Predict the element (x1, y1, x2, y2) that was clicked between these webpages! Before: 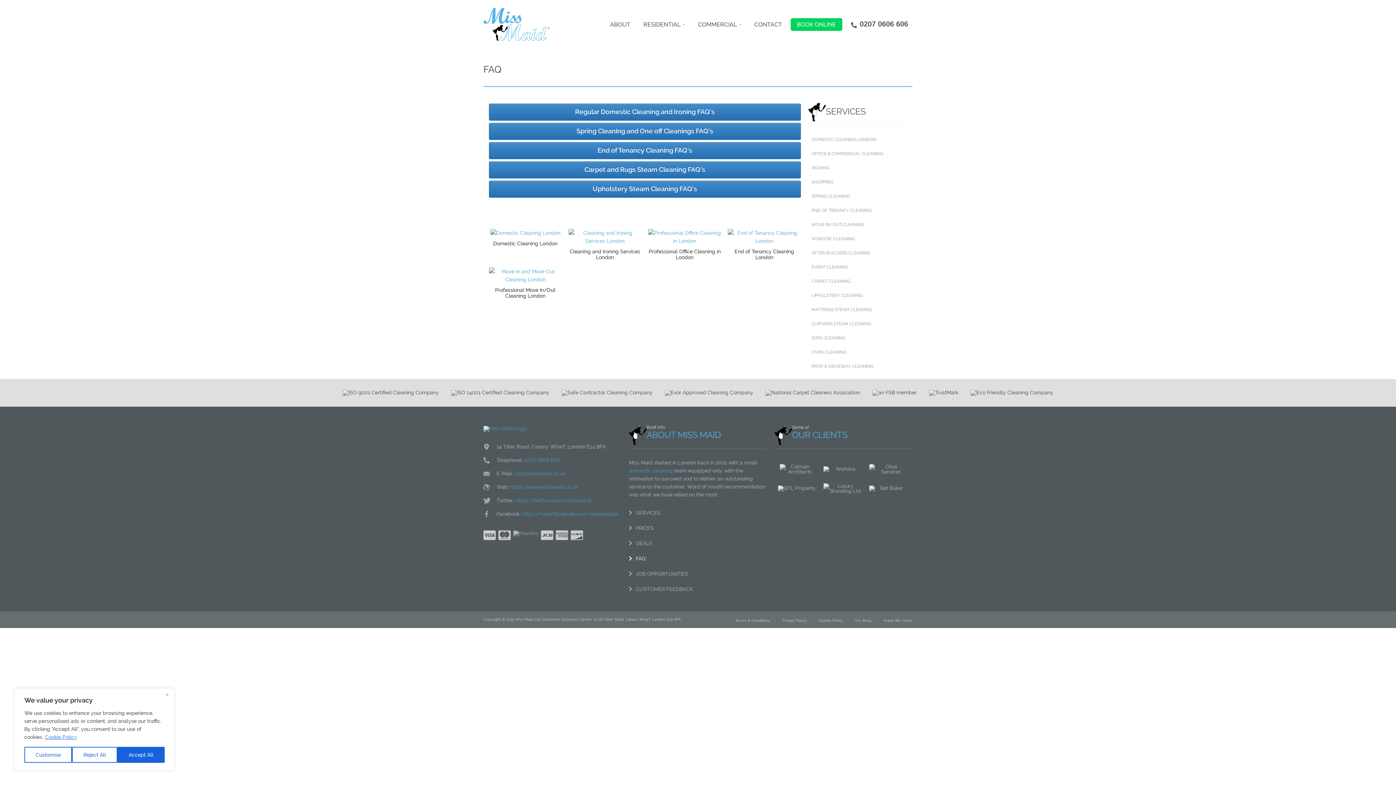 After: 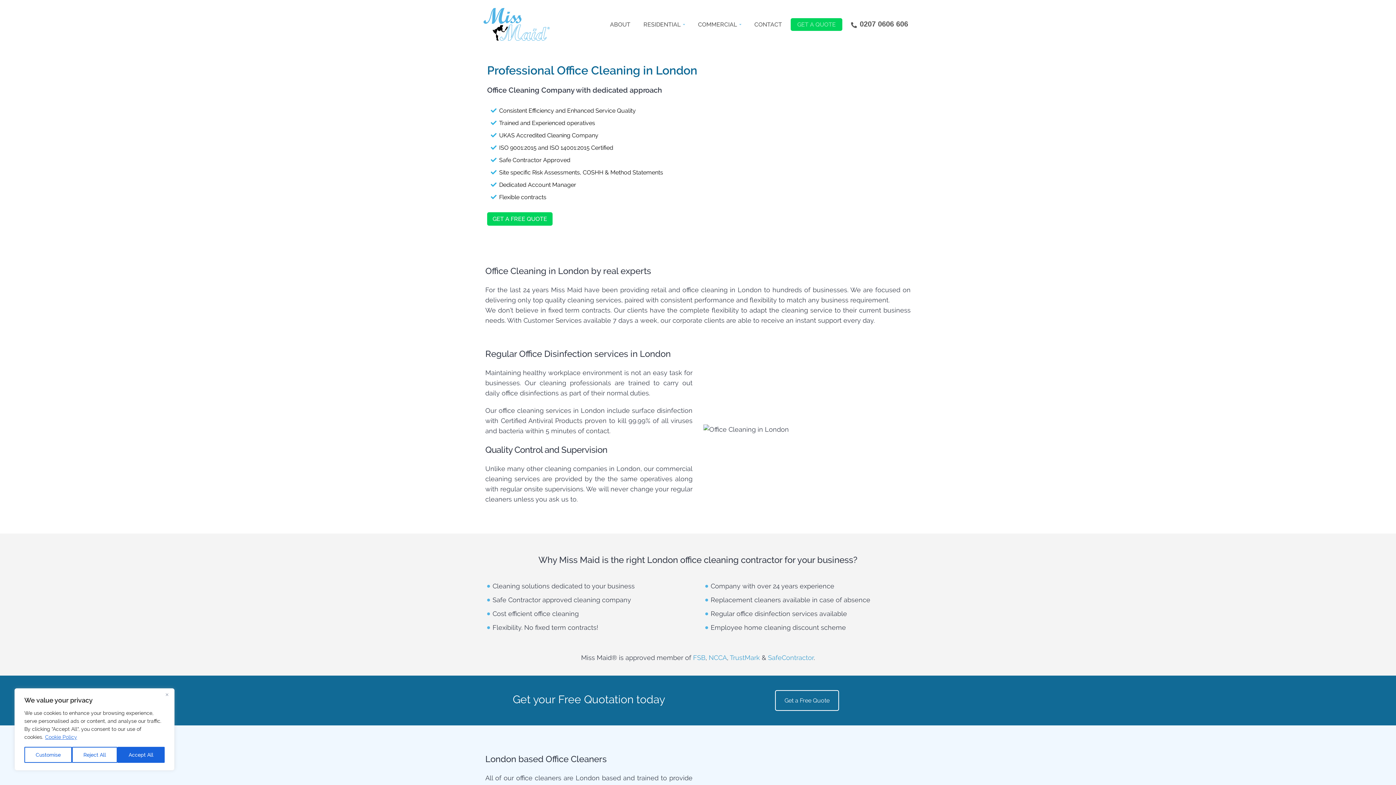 Action: bbox: (648, 229, 721, 245)